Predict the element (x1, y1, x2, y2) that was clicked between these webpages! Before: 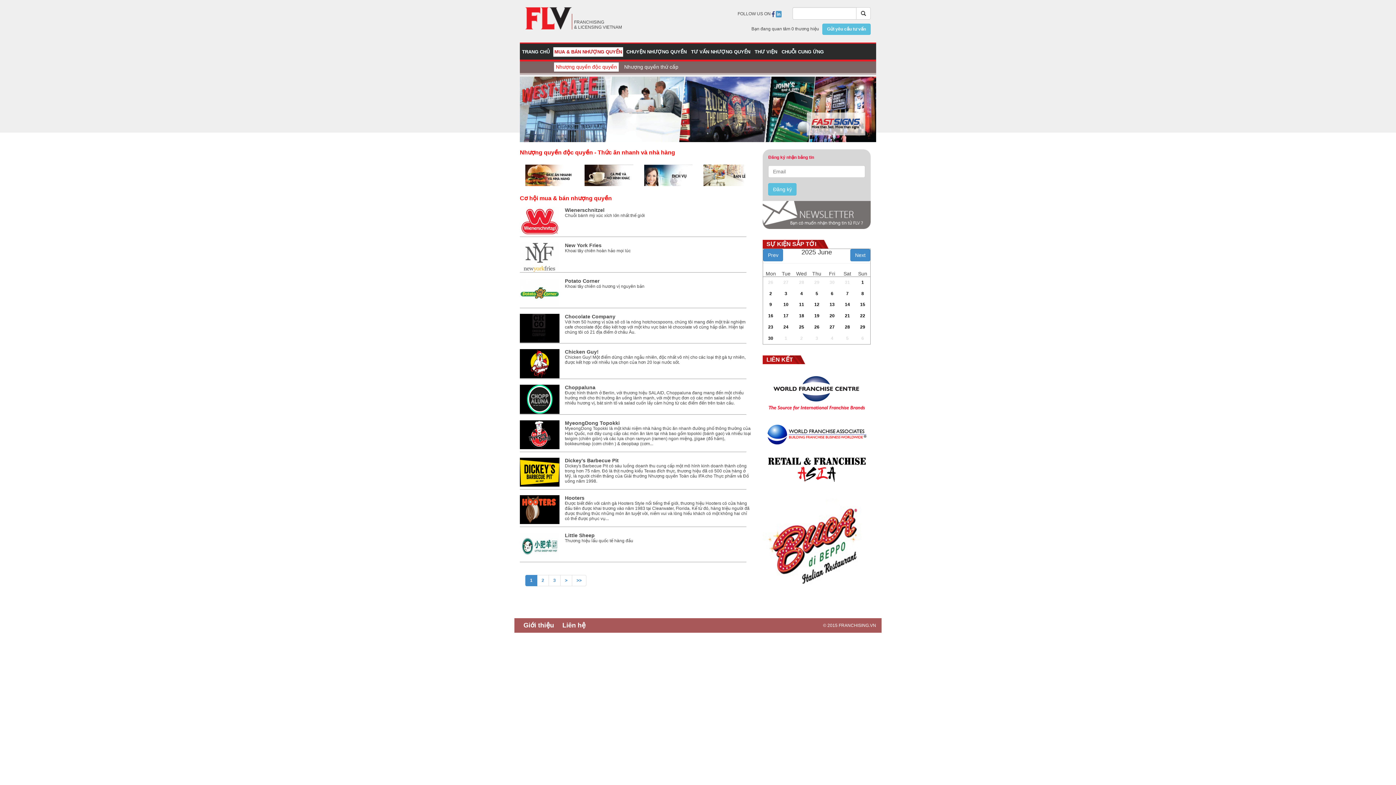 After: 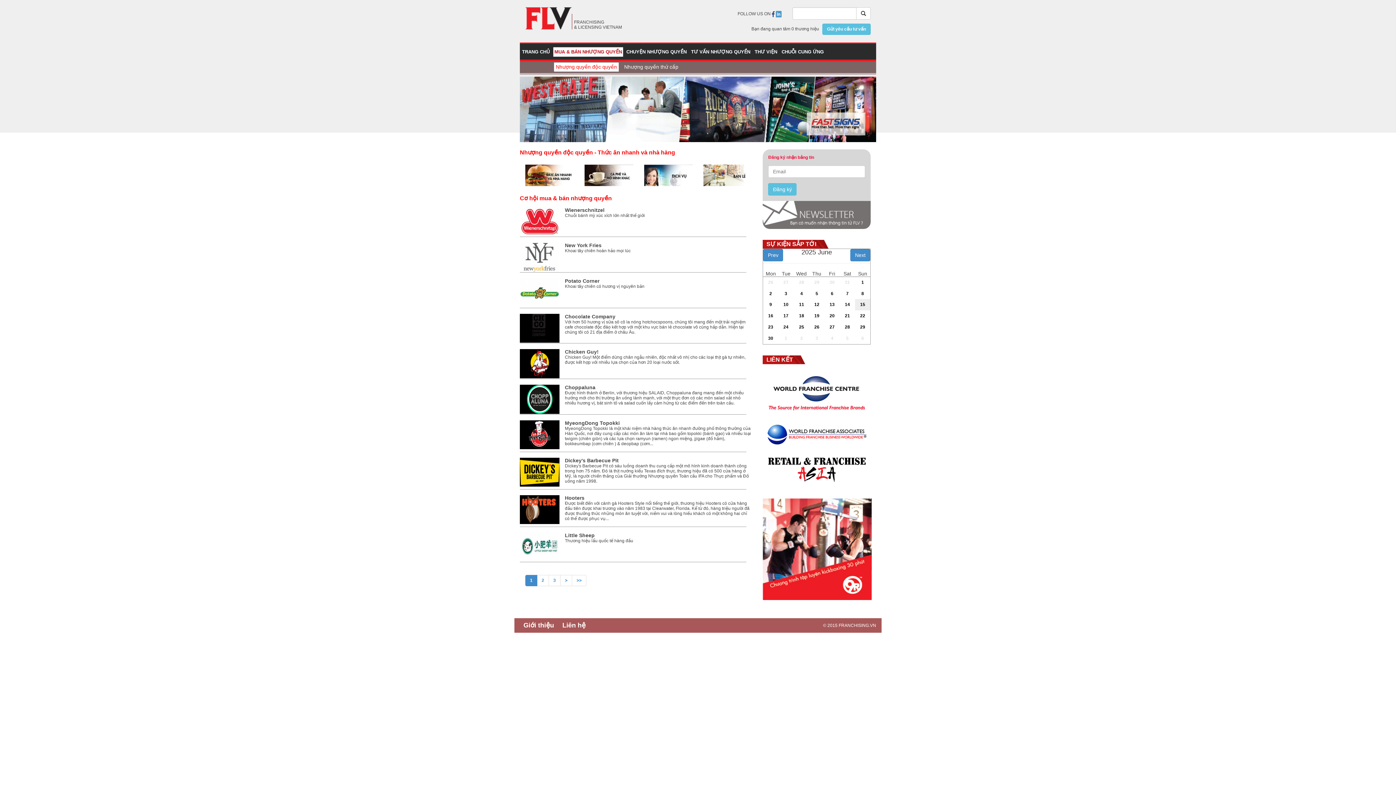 Action: label: 15 bbox: (855, 299, 870, 310)